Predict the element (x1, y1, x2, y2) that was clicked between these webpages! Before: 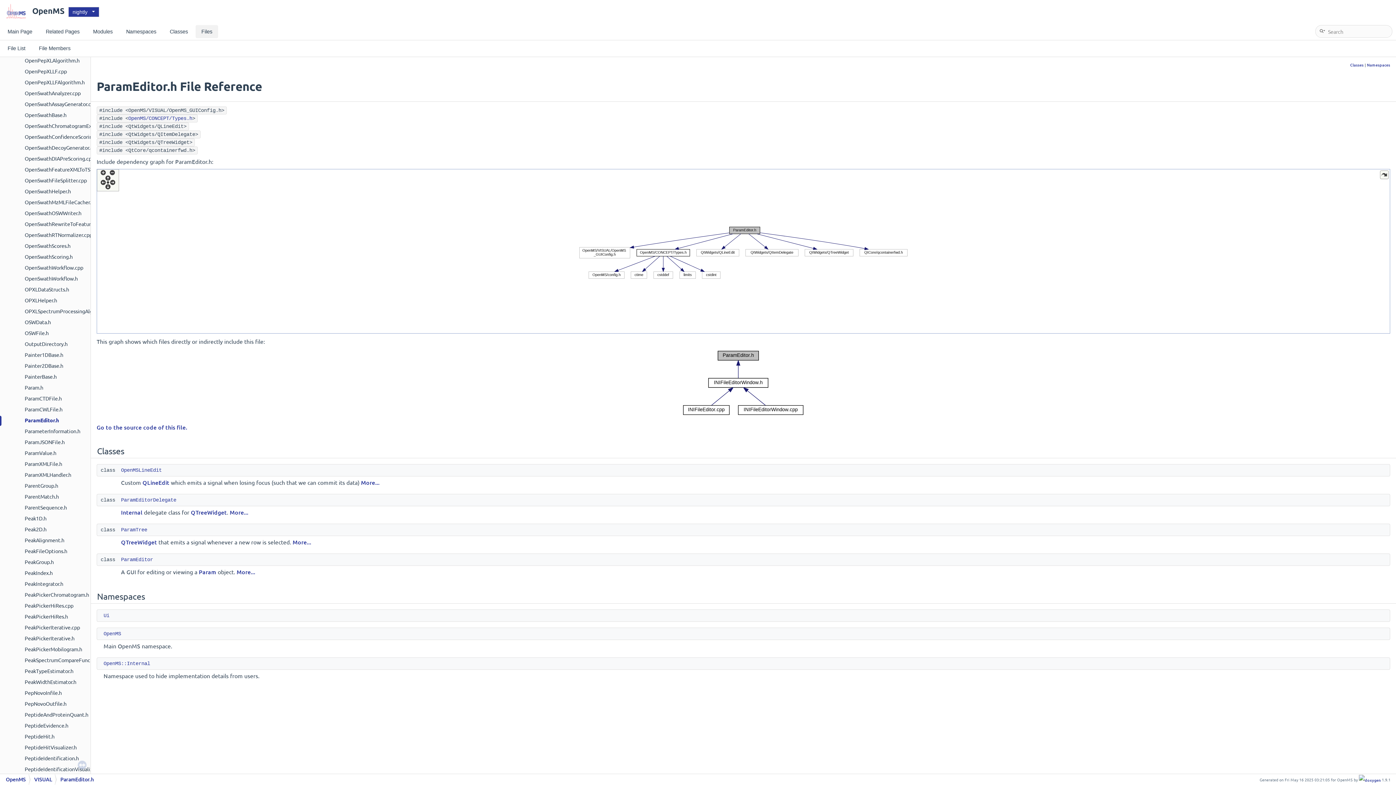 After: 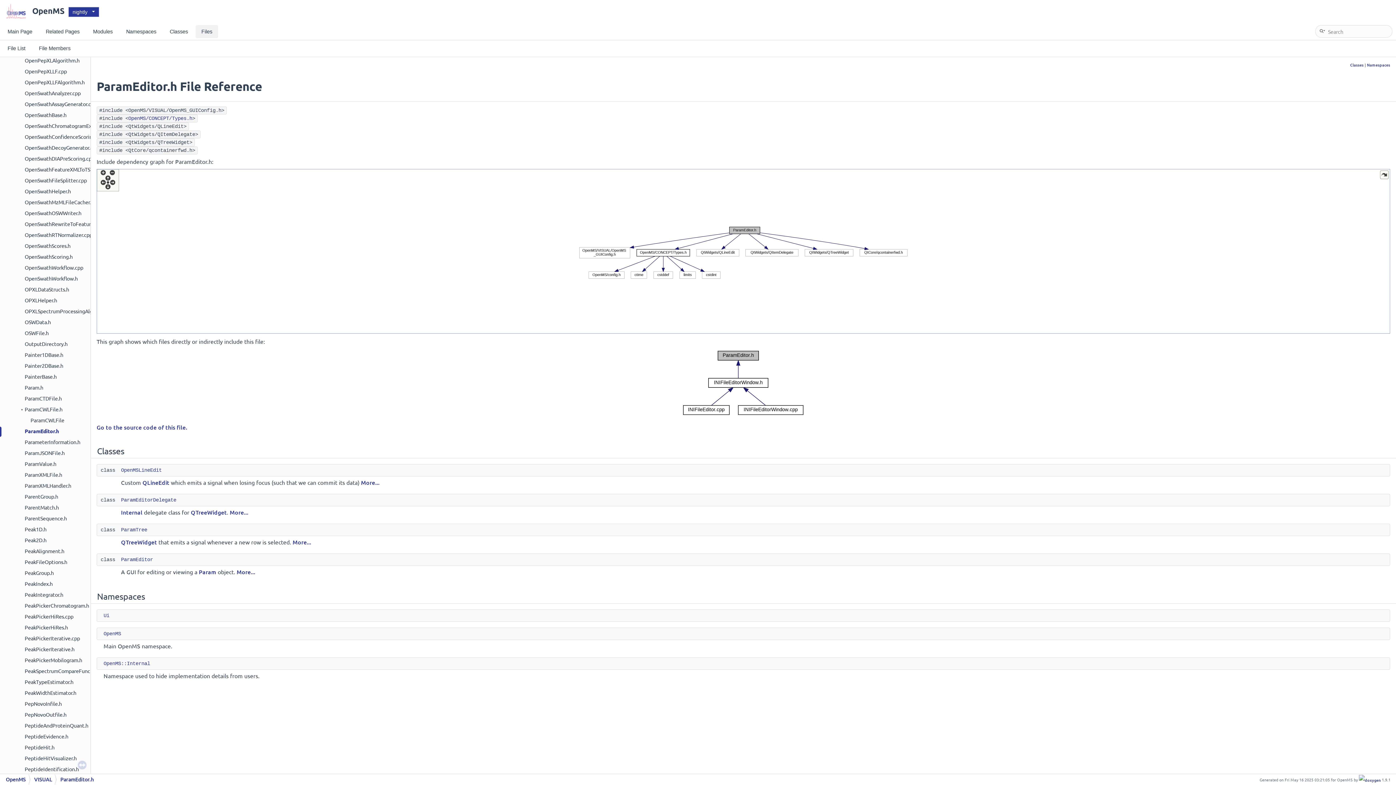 Action: label: ► bbox: (0, 405, 24, 412)